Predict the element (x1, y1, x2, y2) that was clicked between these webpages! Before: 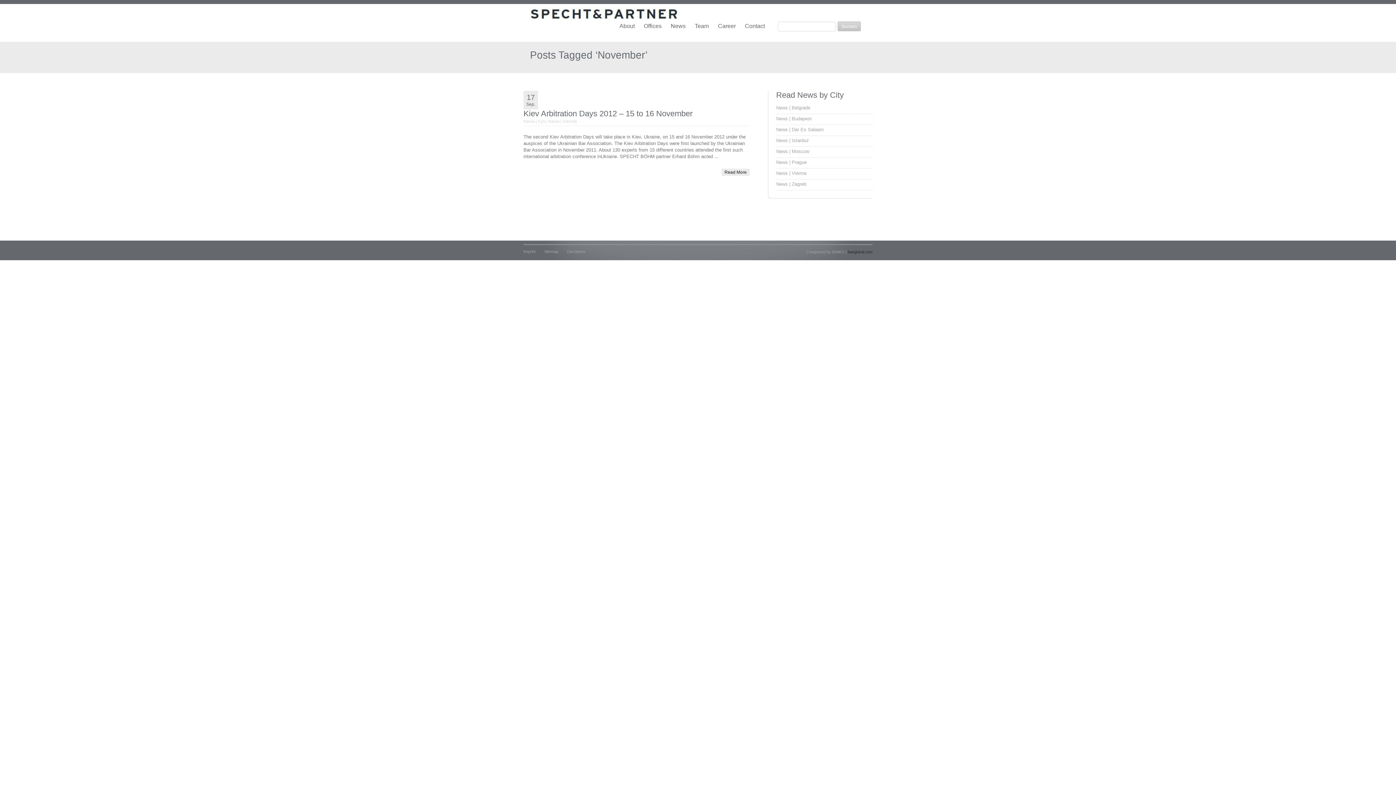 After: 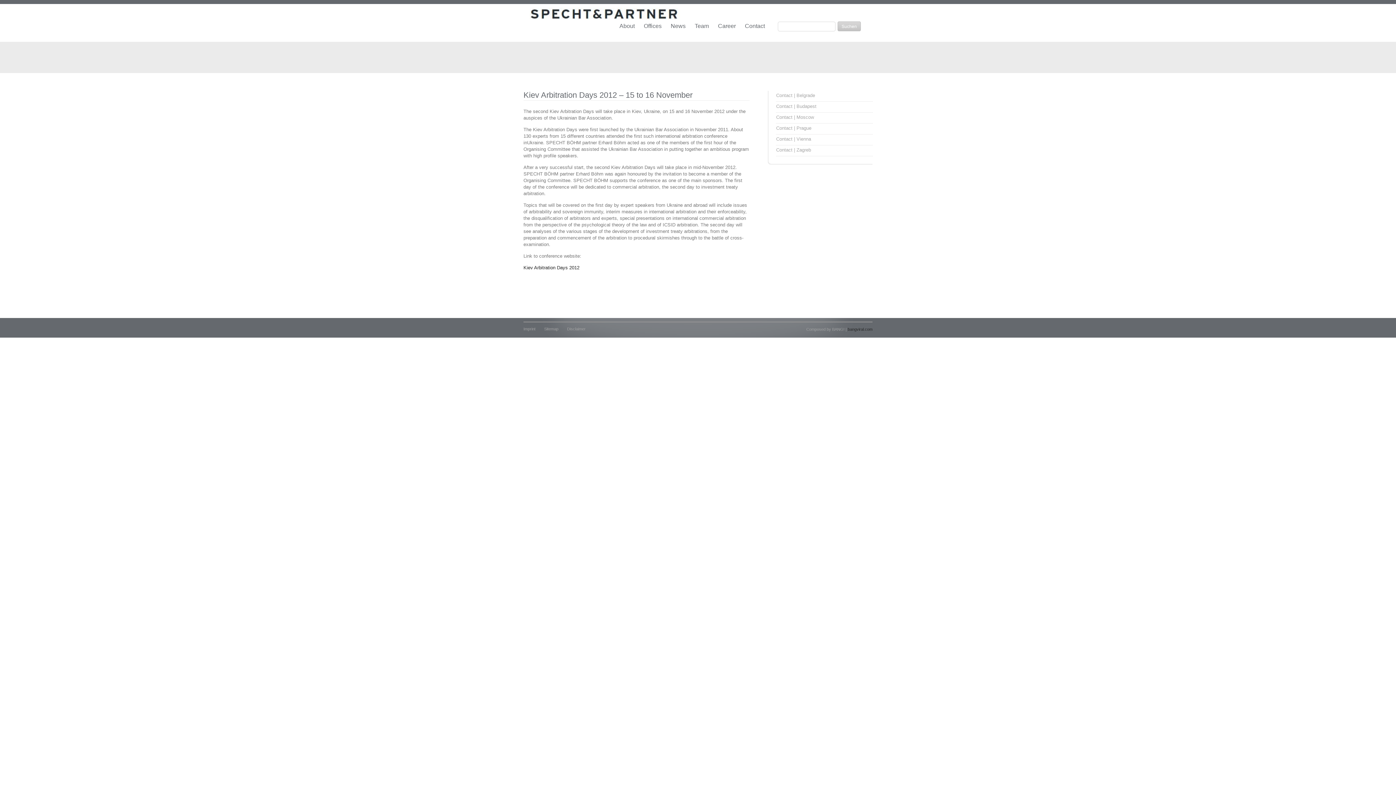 Action: bbox: (523, 109, 692, 118) label: Kiev Arbitration Days 2012 – 15 to 16 November